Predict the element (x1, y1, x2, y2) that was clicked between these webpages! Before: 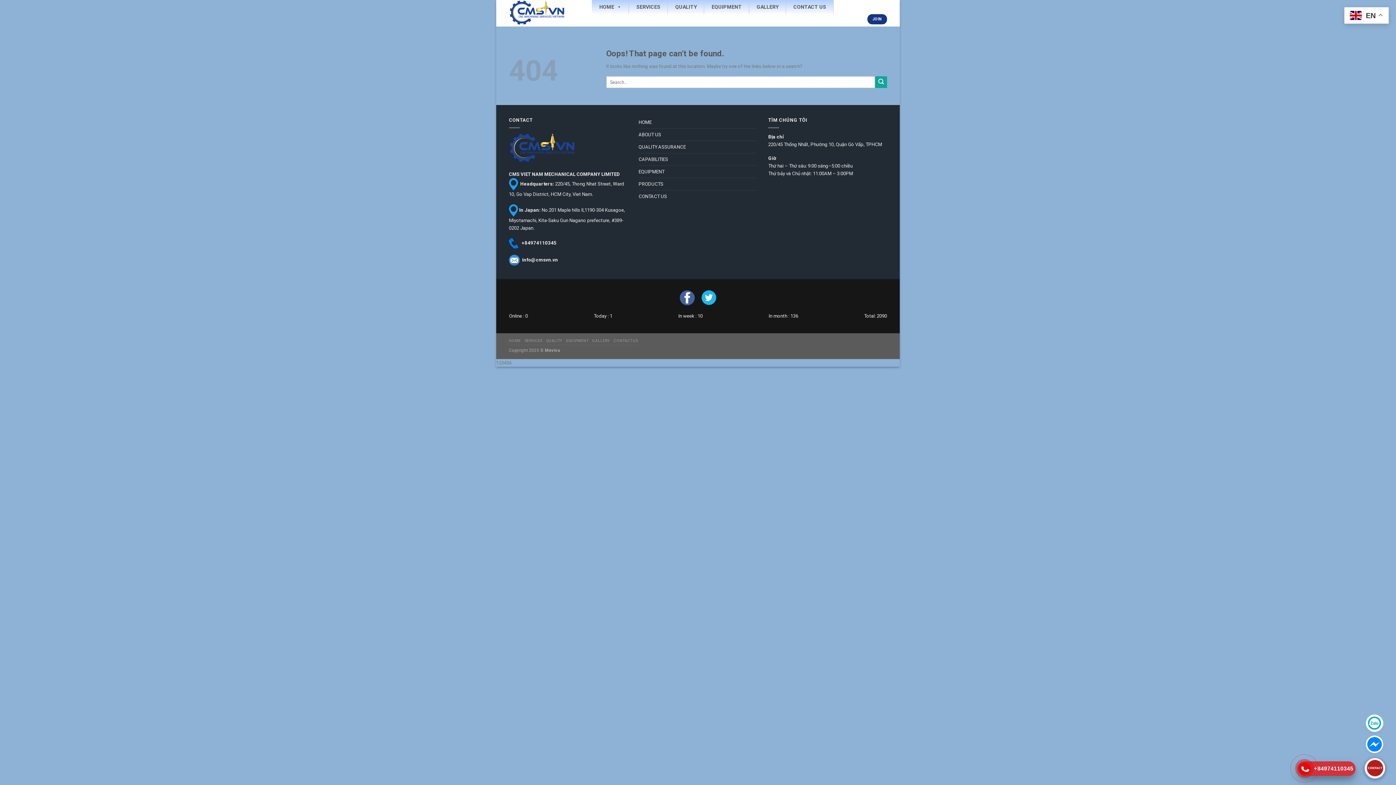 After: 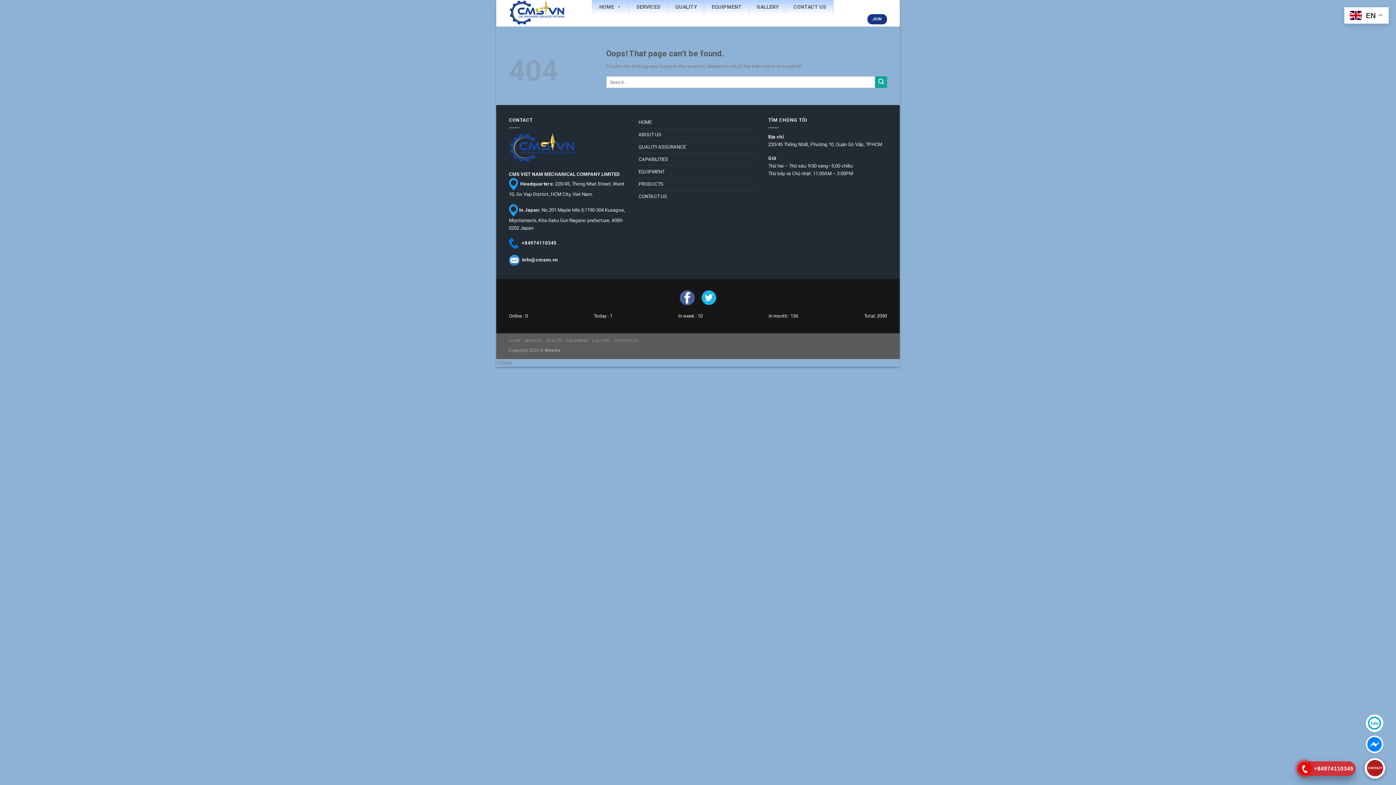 Action: bbox: (679, 290, 701, 305)